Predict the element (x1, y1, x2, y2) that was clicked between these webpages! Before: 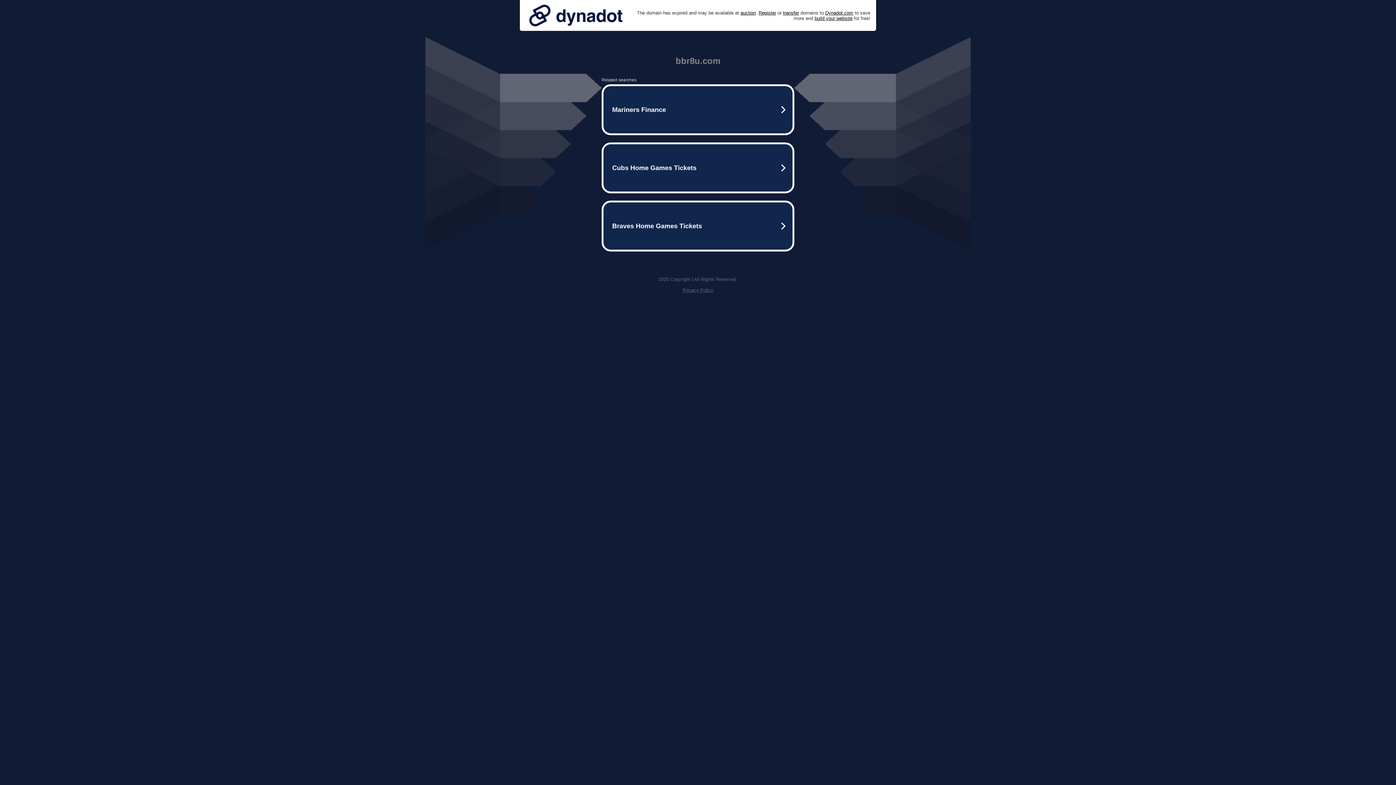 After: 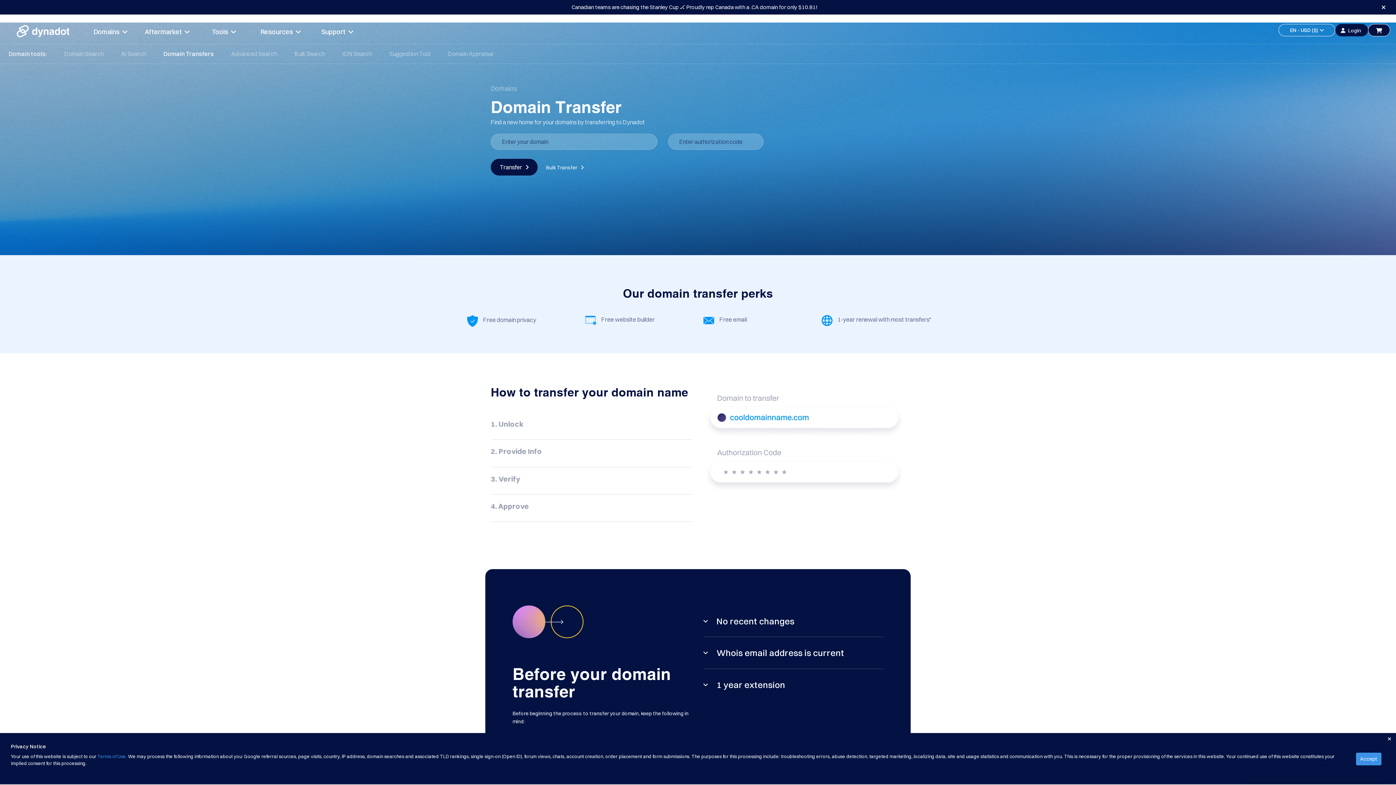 Action: label: transfer bbox: (783, 10, 799, 15)